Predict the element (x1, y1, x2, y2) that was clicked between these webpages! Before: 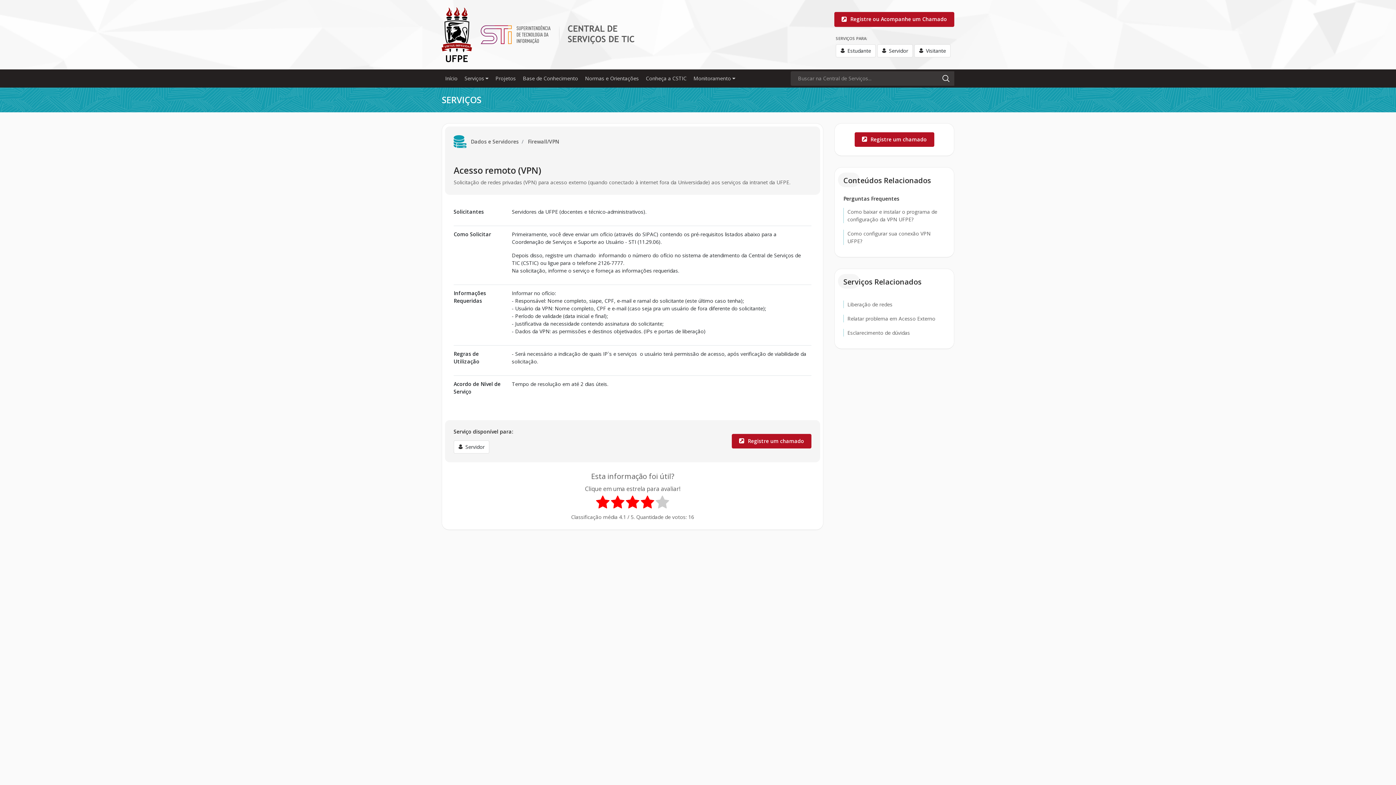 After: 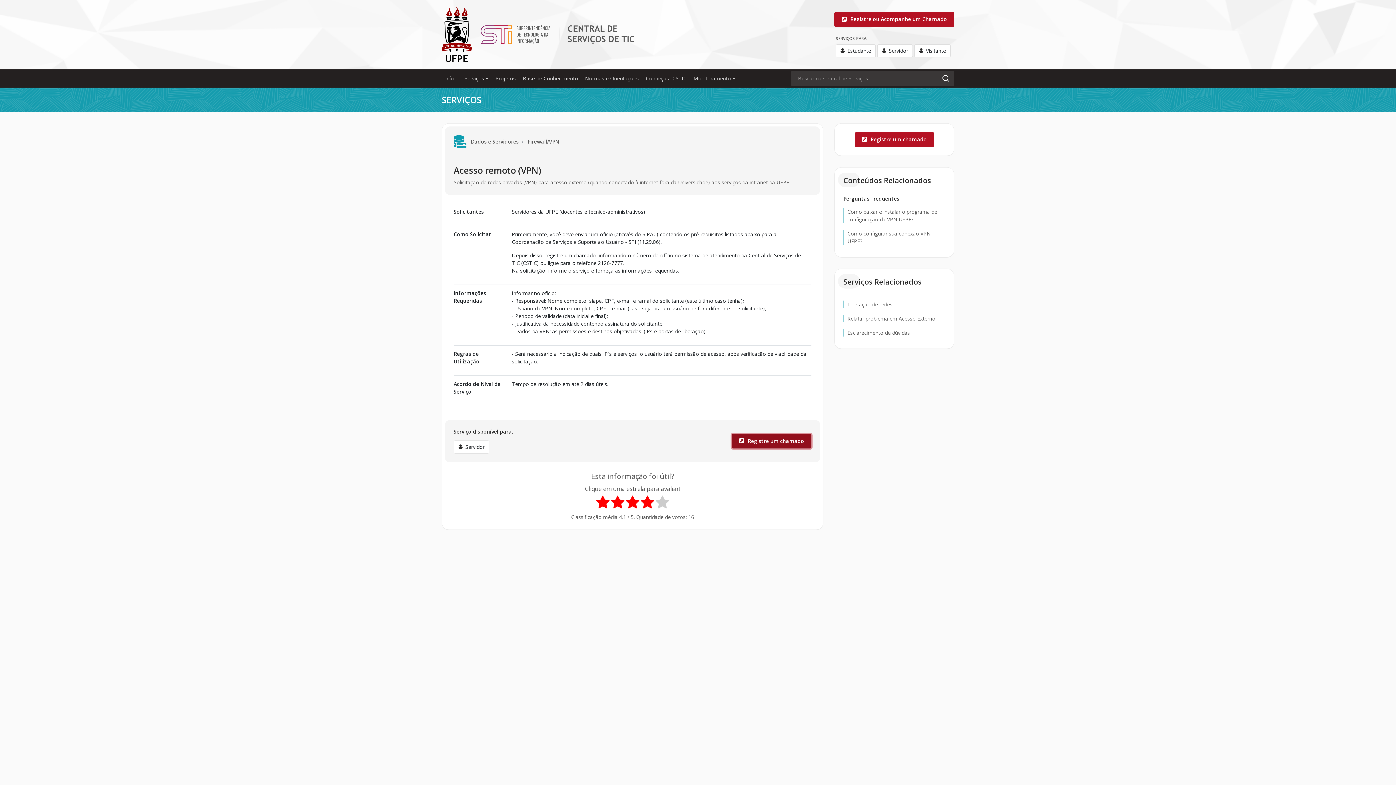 Action: label:  Registre um chamado bbox: (732, 434, 811, 448)